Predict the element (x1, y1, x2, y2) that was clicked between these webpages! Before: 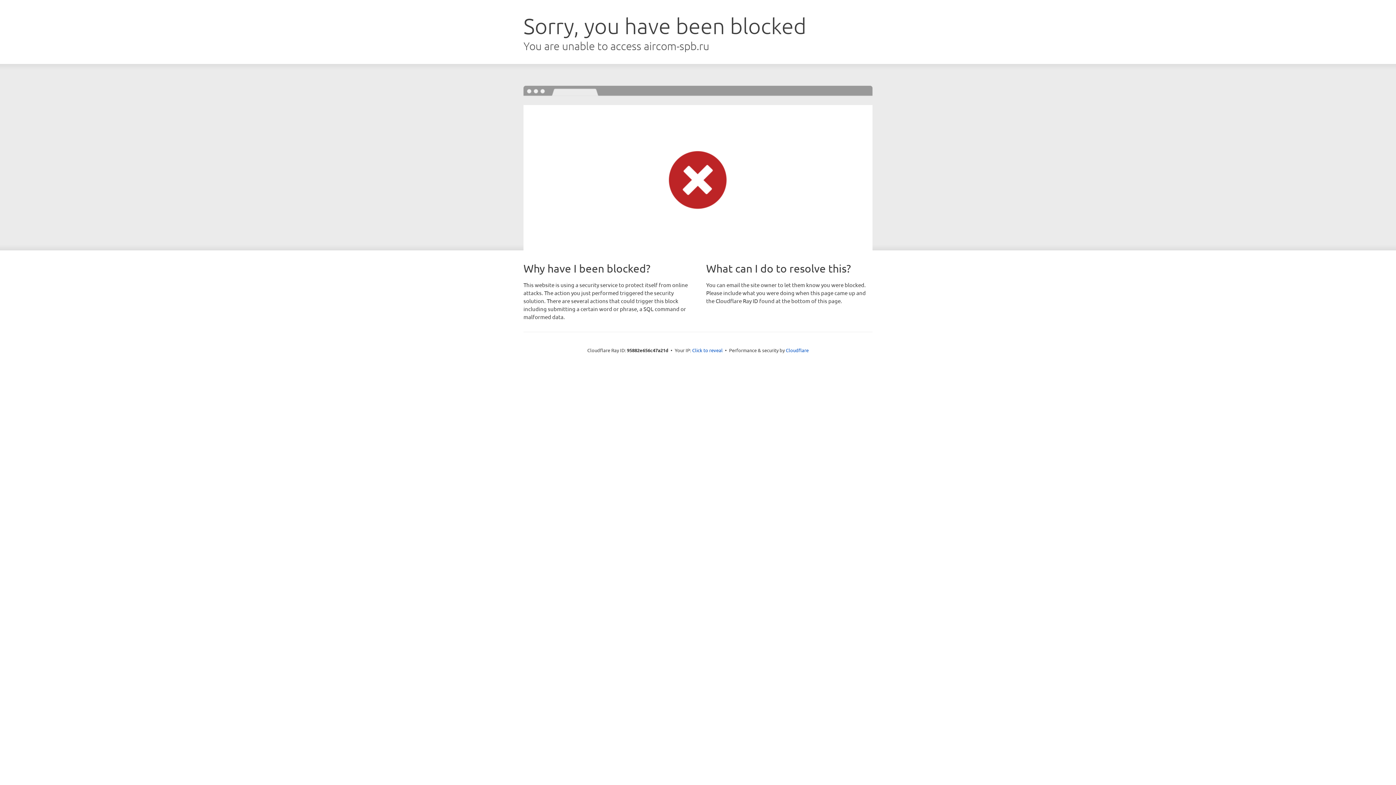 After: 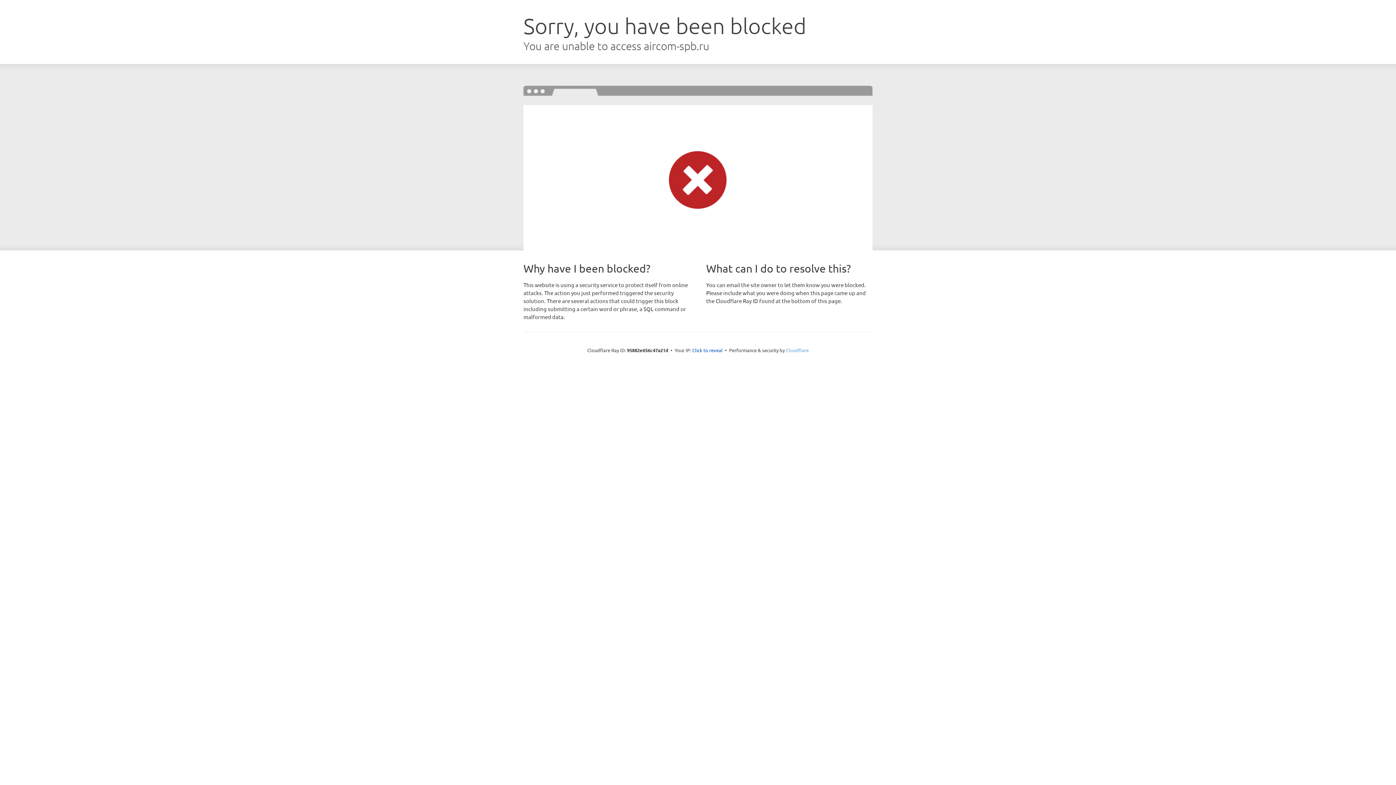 Action: bbox: (786, 347, 808, 353) label: Cloudflare